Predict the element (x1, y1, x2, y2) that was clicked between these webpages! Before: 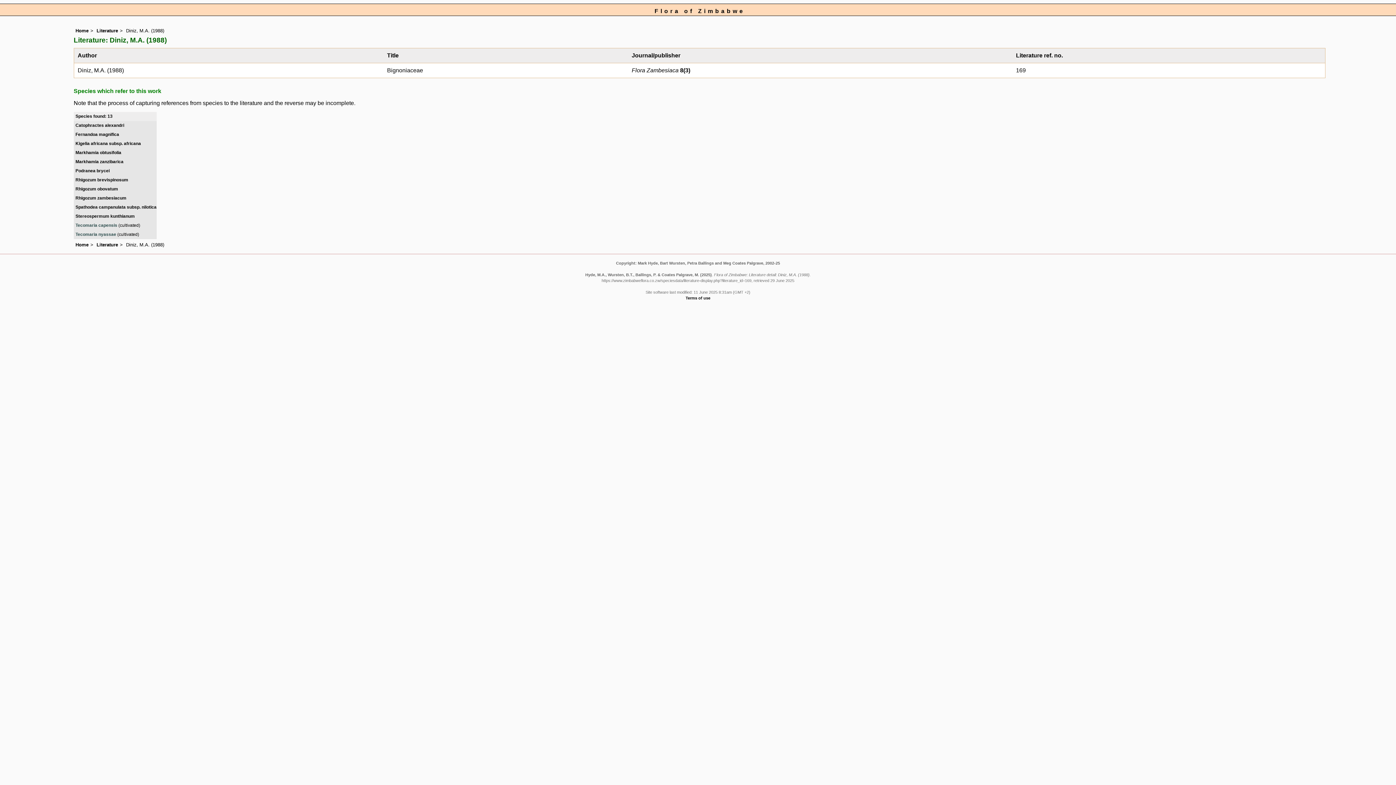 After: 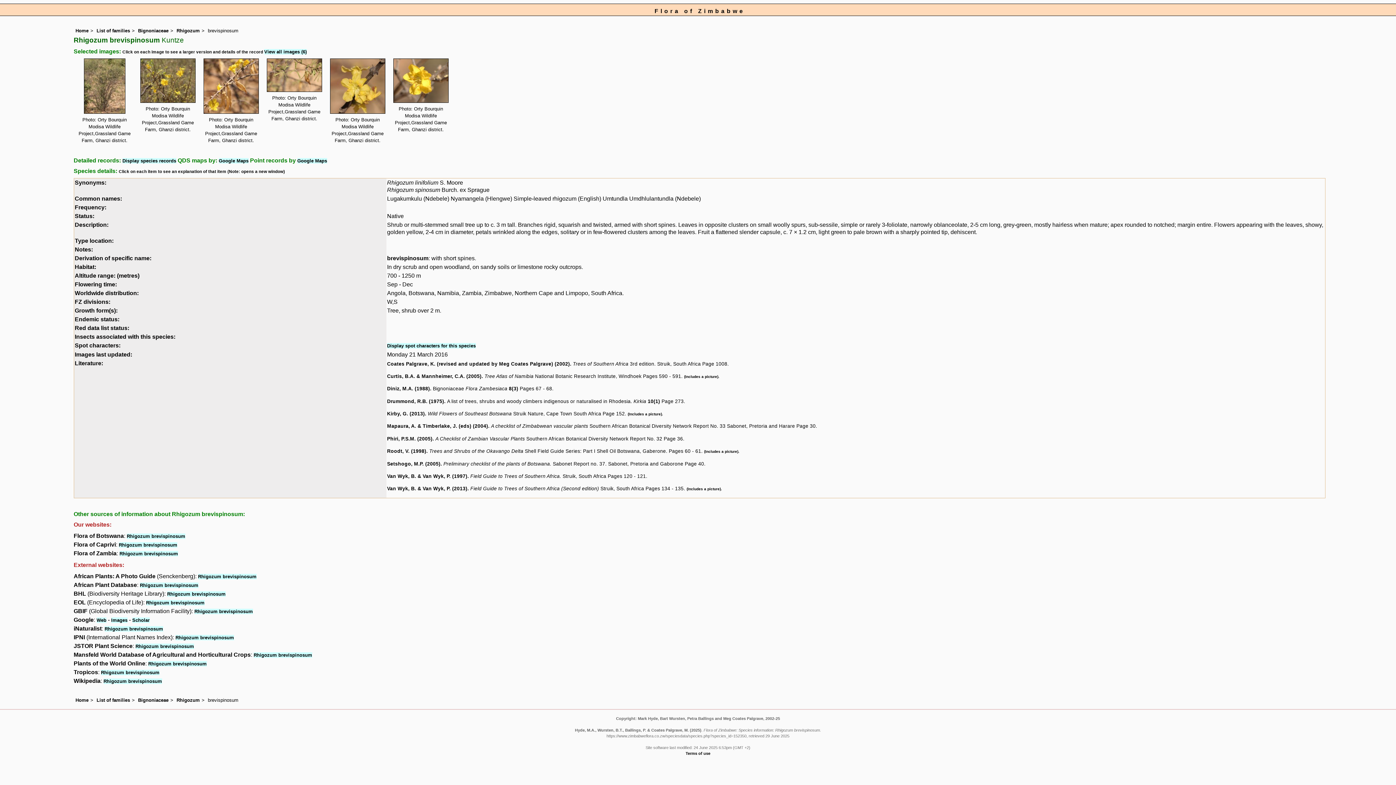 Action: label: Rhigozum brevispinosum bbox: (75, 177, 128, 182)